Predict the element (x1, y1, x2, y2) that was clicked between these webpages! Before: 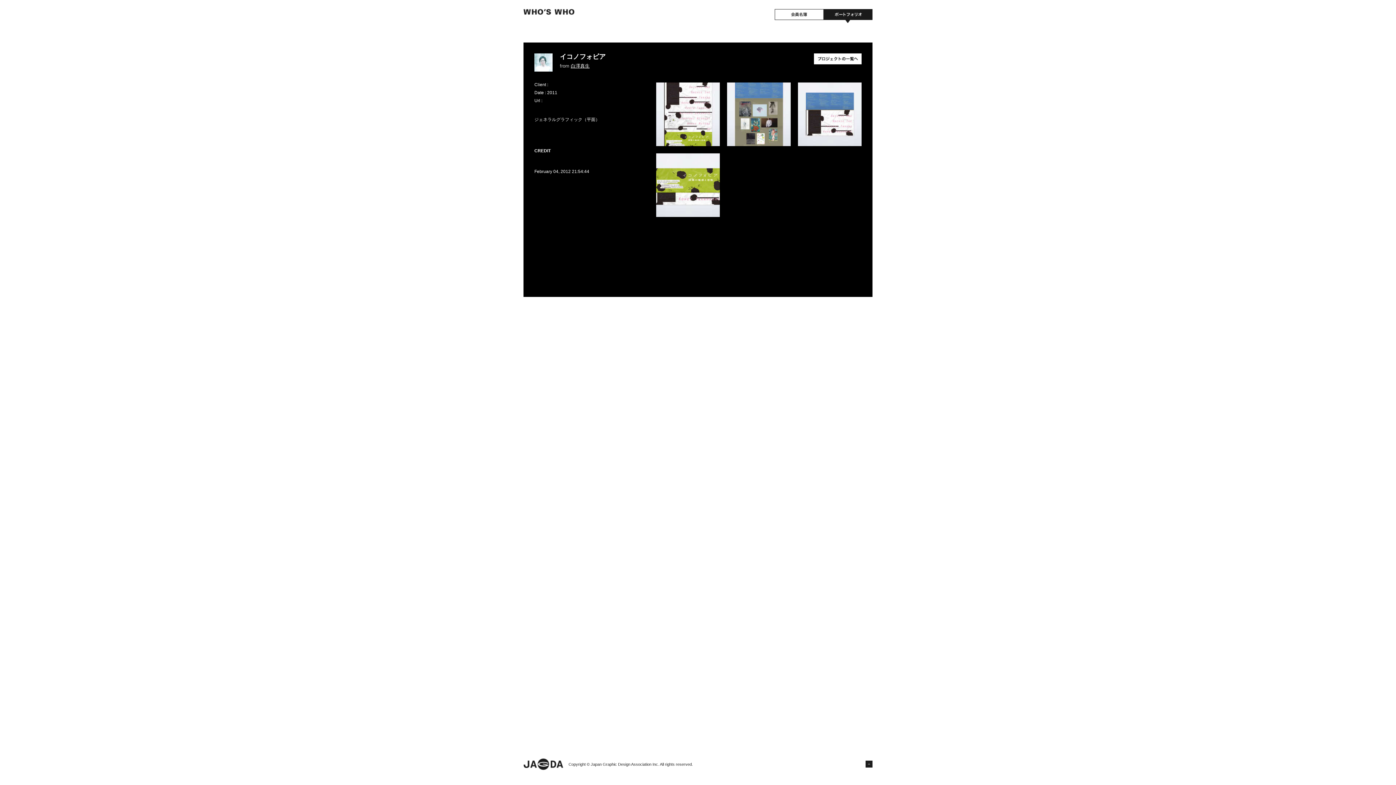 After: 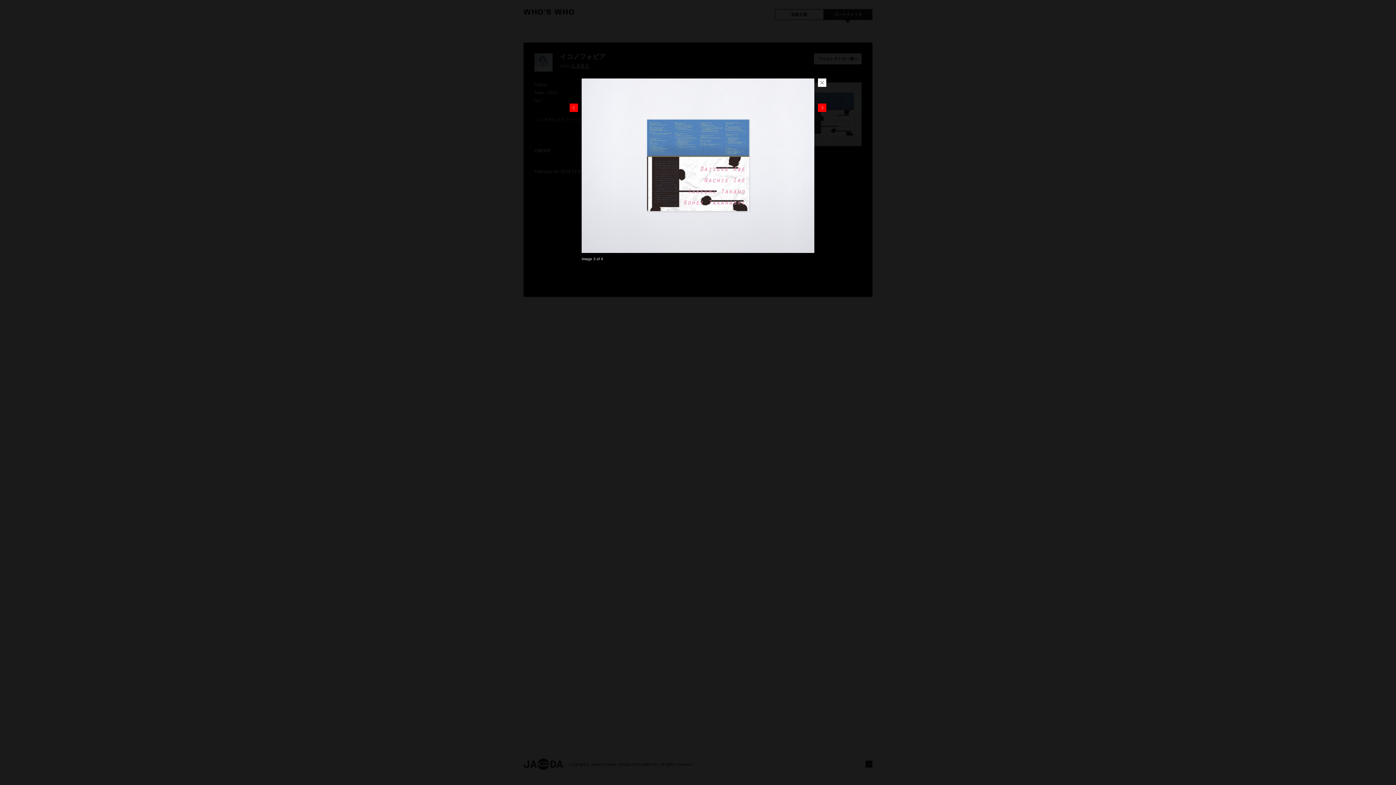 Action: bbox: (798, 82, 861, 146)